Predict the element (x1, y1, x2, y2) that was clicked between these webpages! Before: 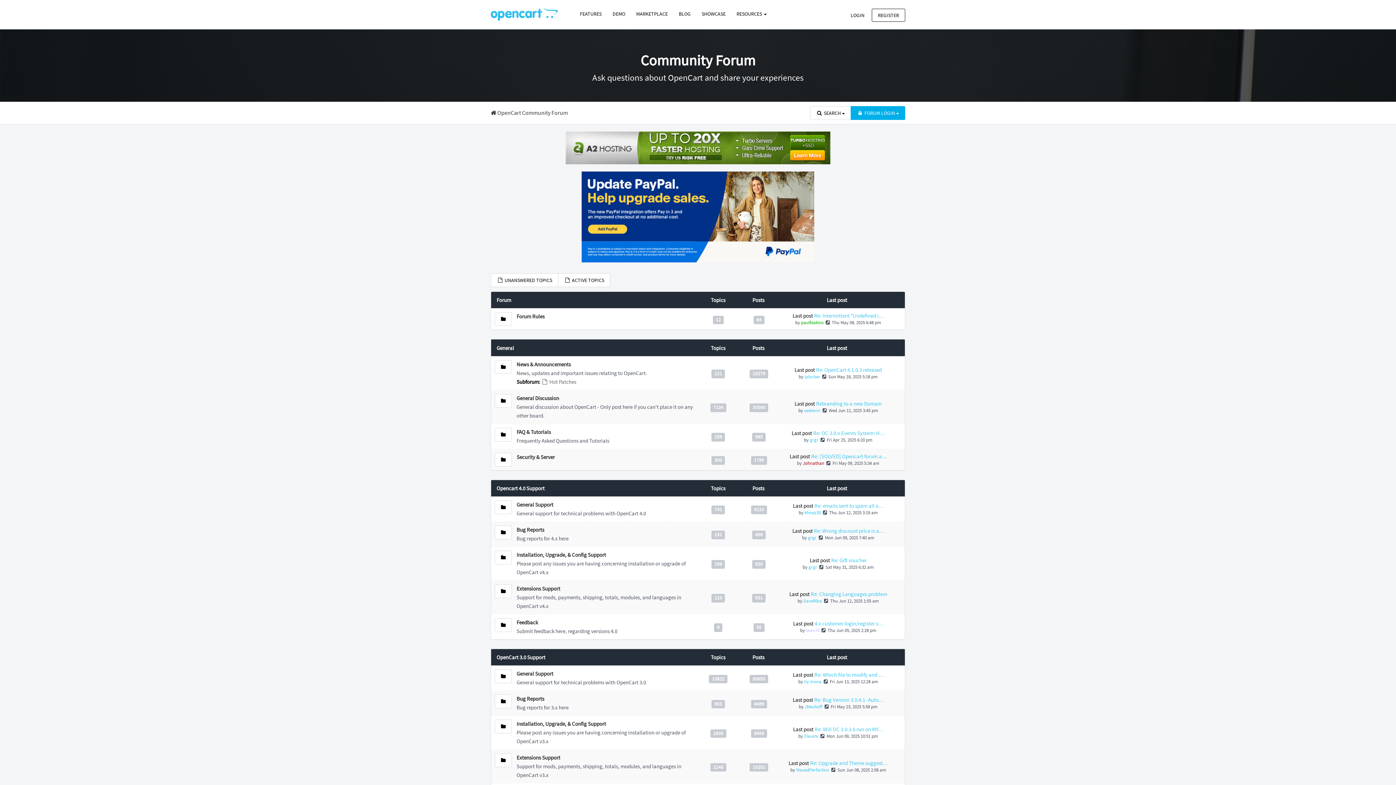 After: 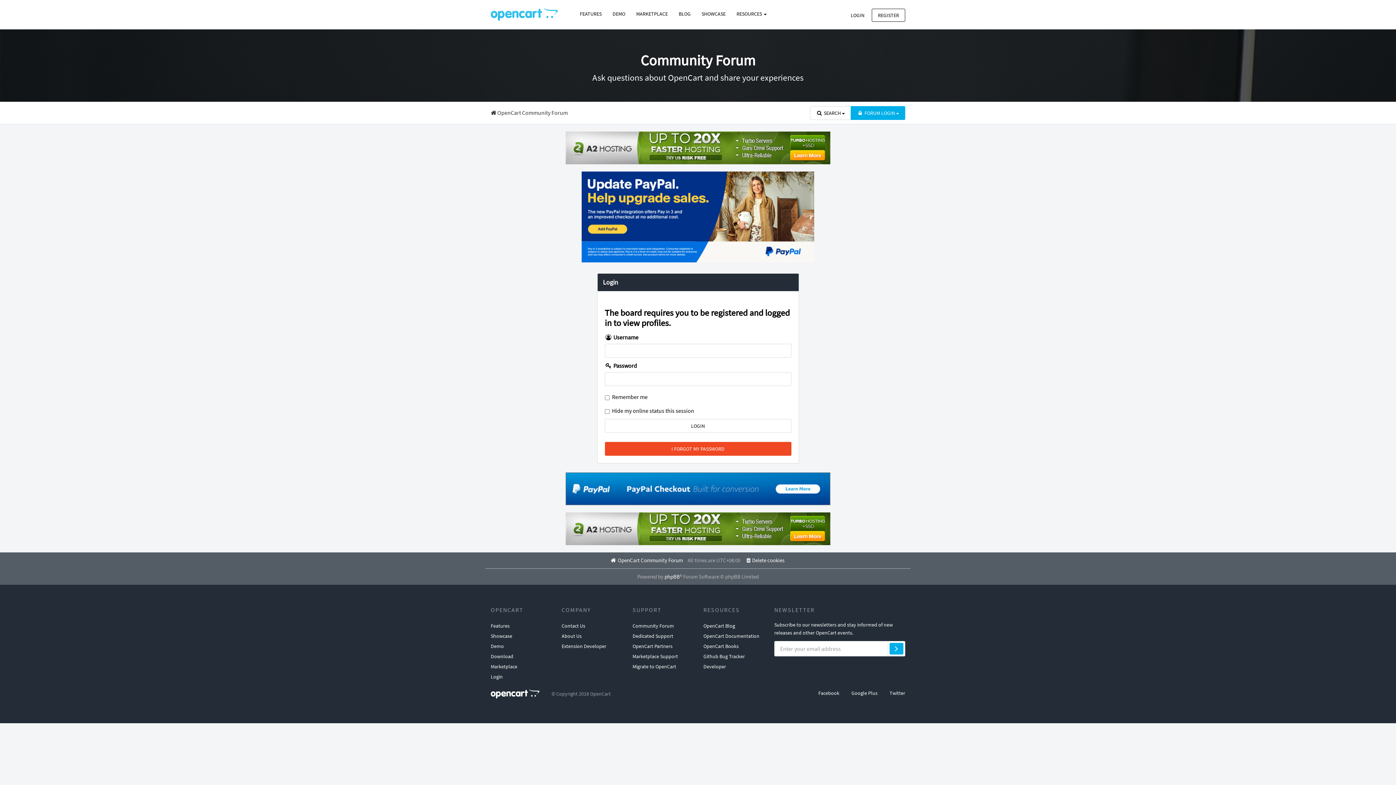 Action: bbox: (804, 733, 818, 739) label: Elevate